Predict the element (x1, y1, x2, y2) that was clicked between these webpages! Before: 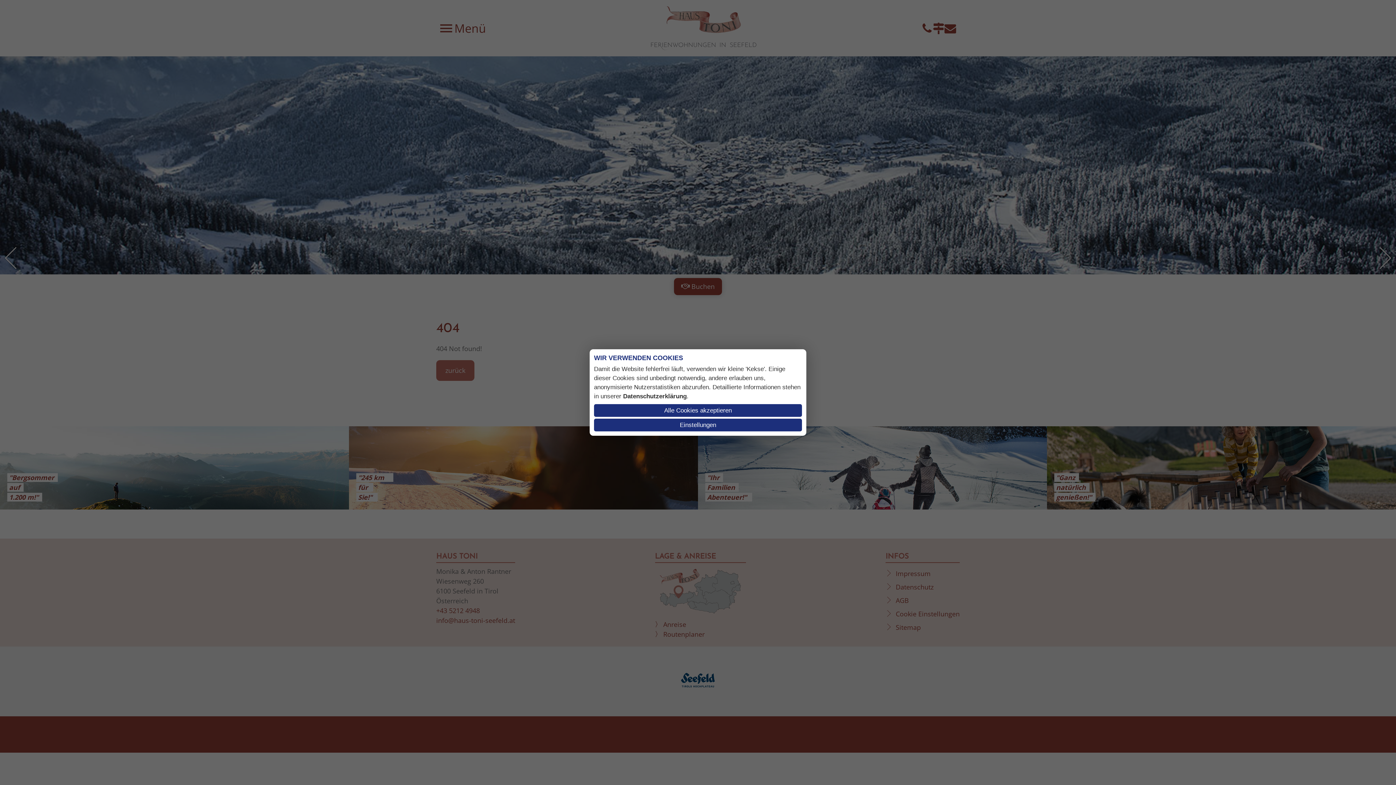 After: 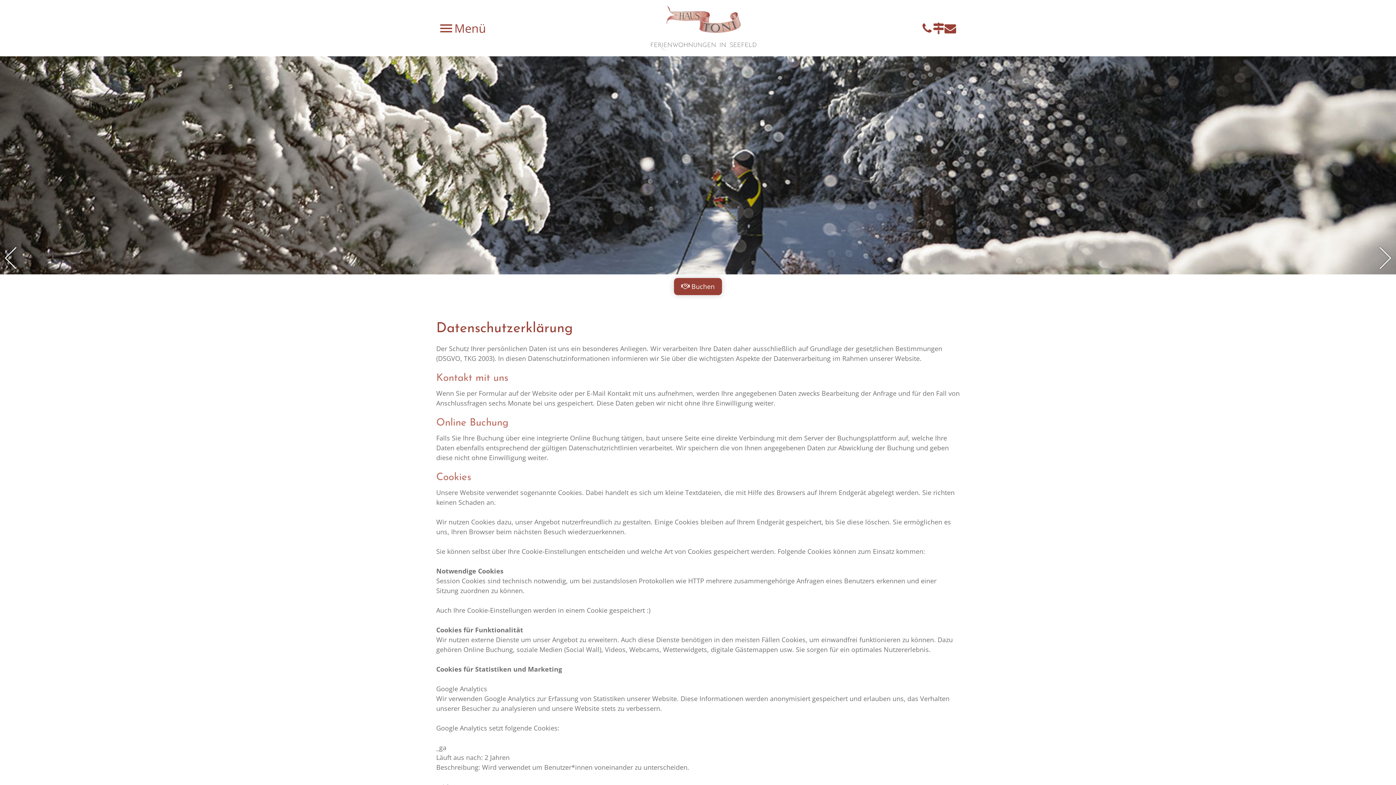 Action: bbox: (623, 393, 686, 400) label: Datenschutzerklärung